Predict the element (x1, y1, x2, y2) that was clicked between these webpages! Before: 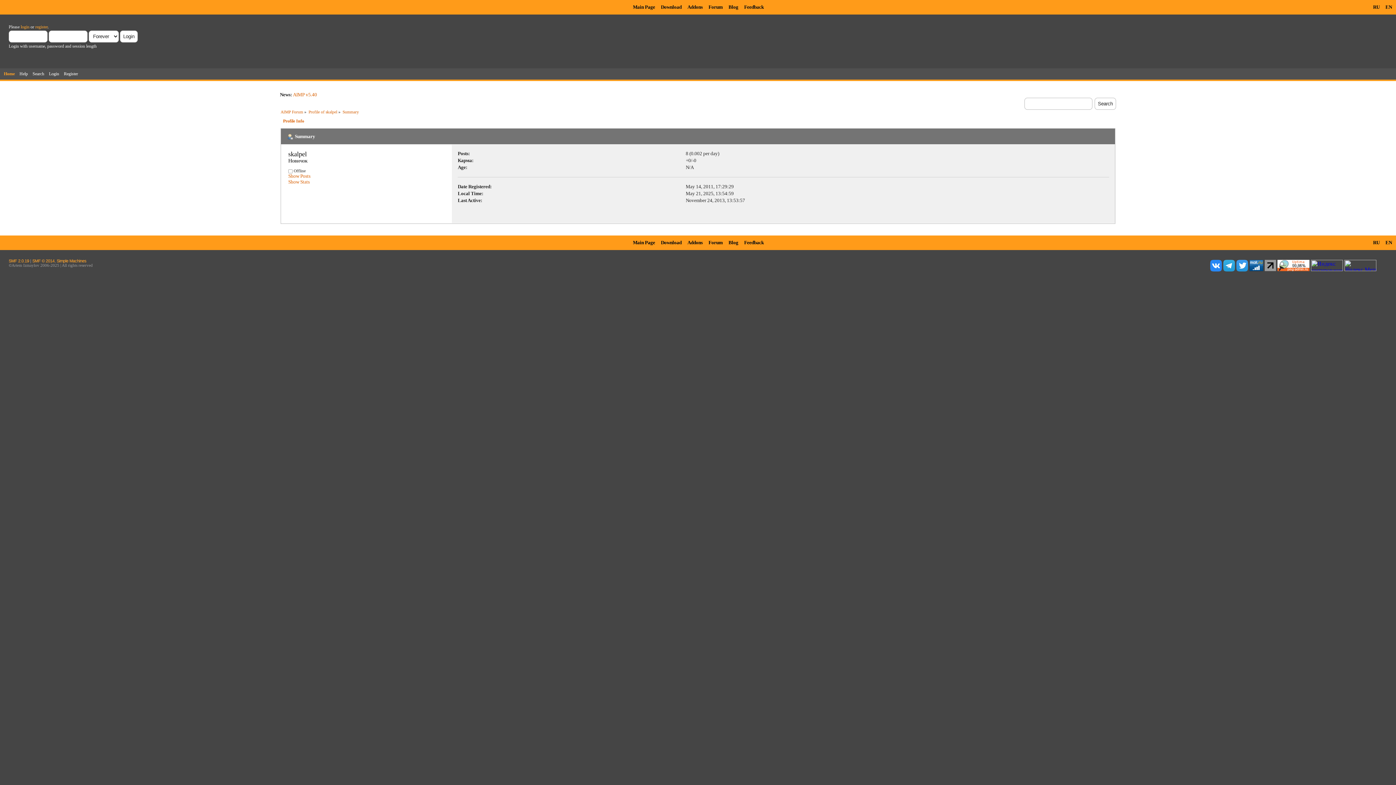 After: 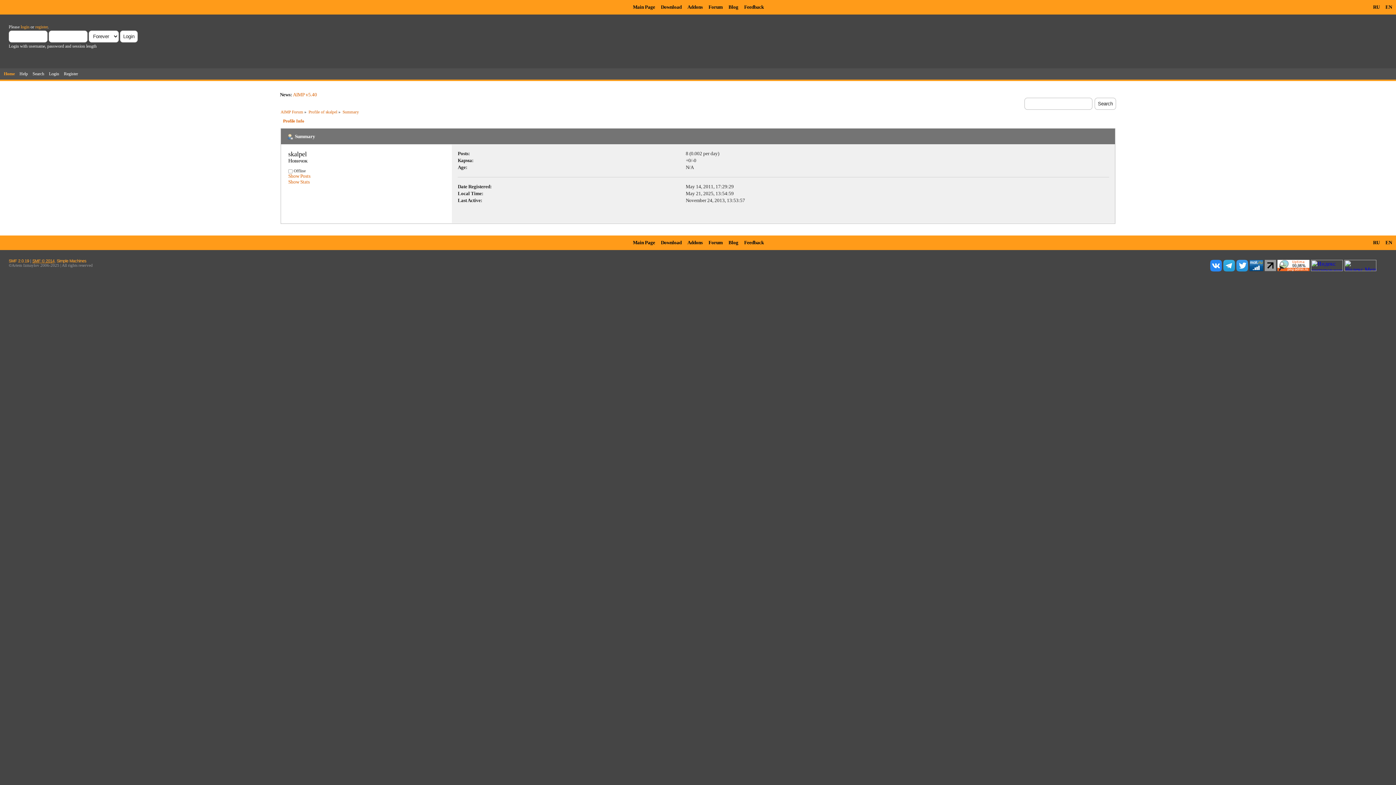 Action: bbox: (32, 258, 54, 263) label: SMF © 2014